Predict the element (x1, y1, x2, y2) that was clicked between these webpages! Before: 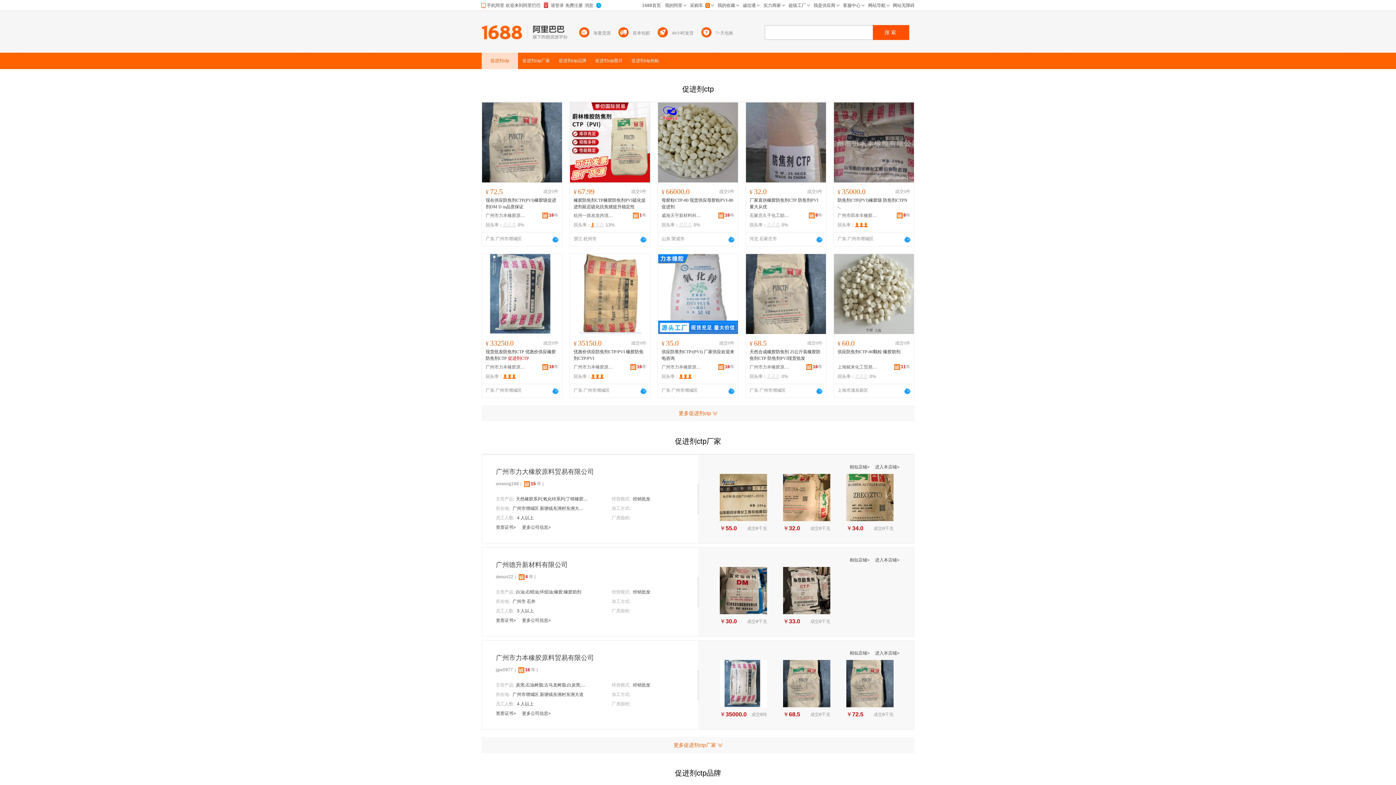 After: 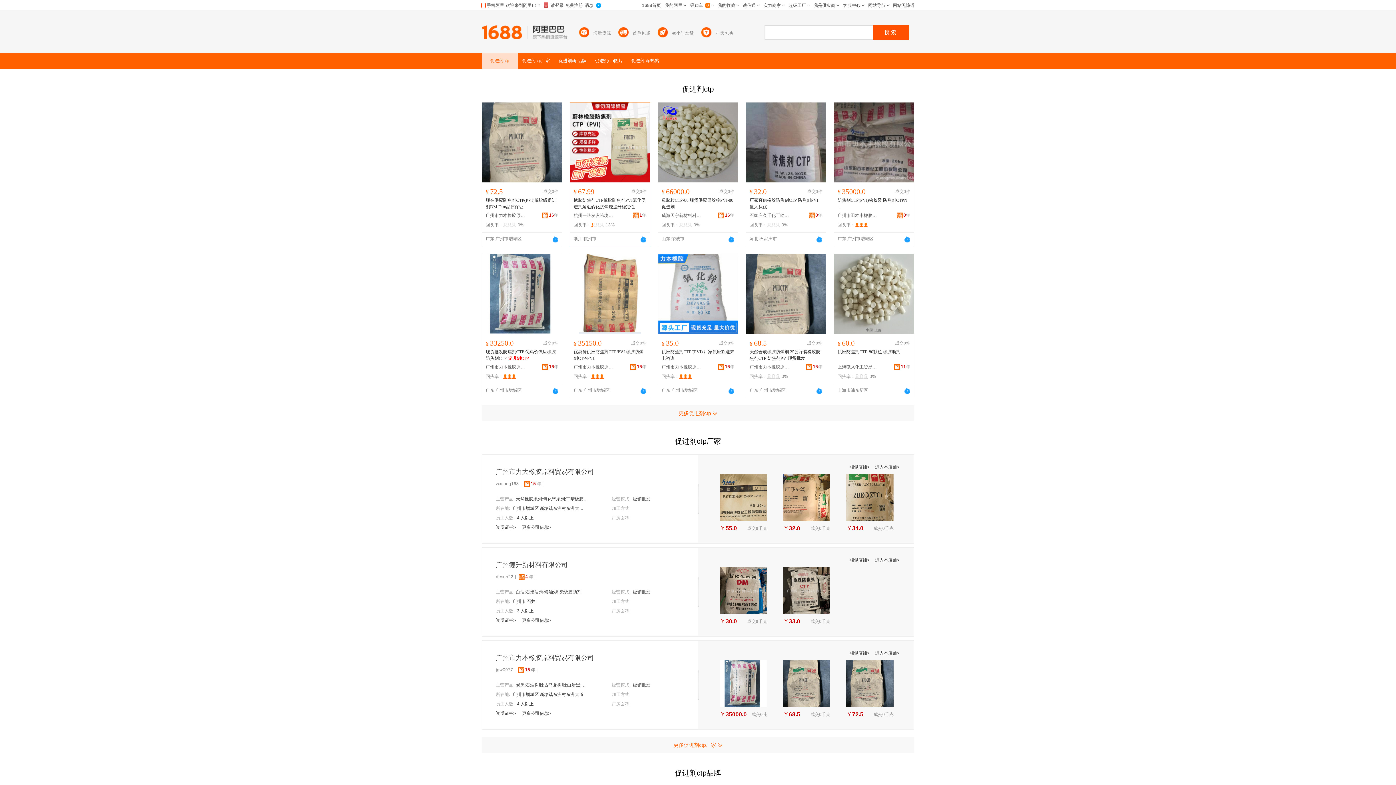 Action: bbox: (640, 236, 646, 242)